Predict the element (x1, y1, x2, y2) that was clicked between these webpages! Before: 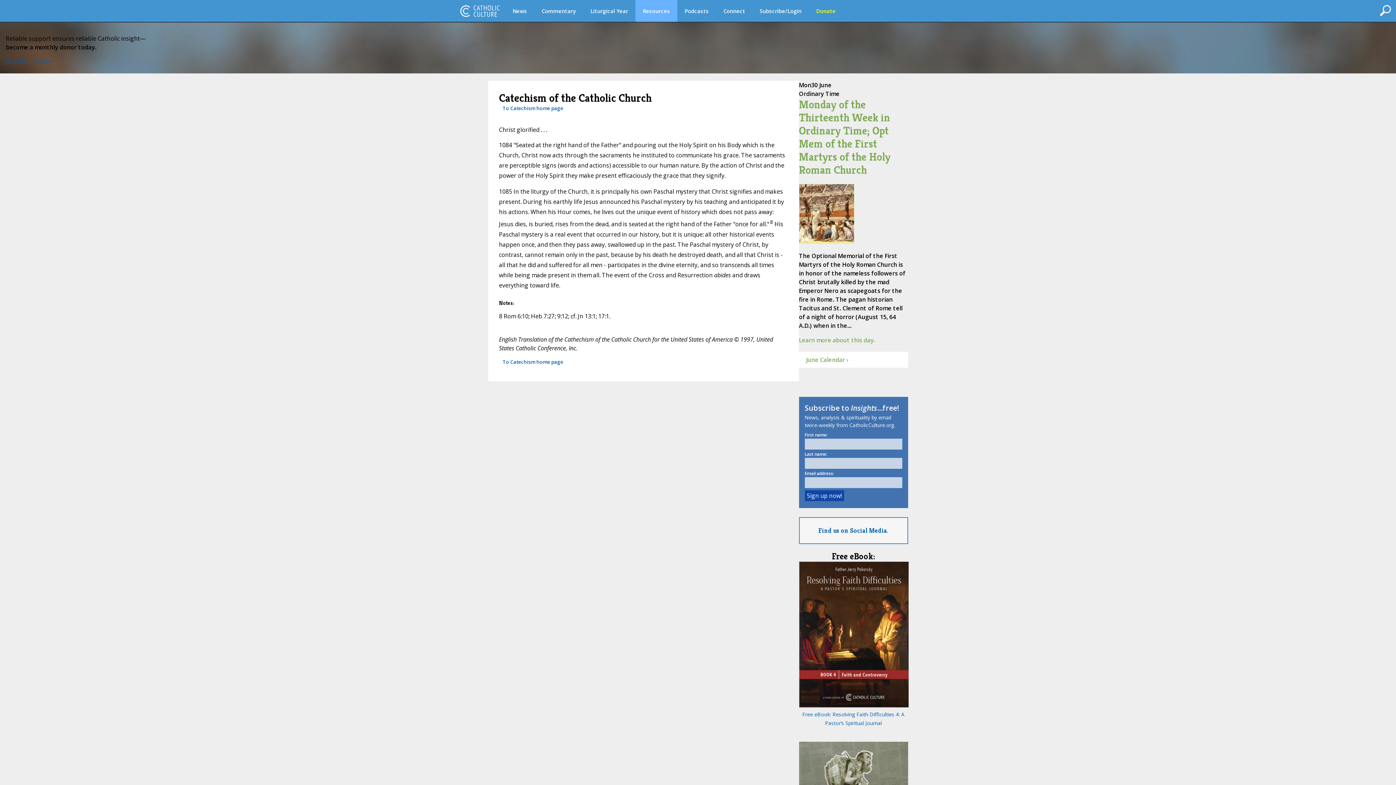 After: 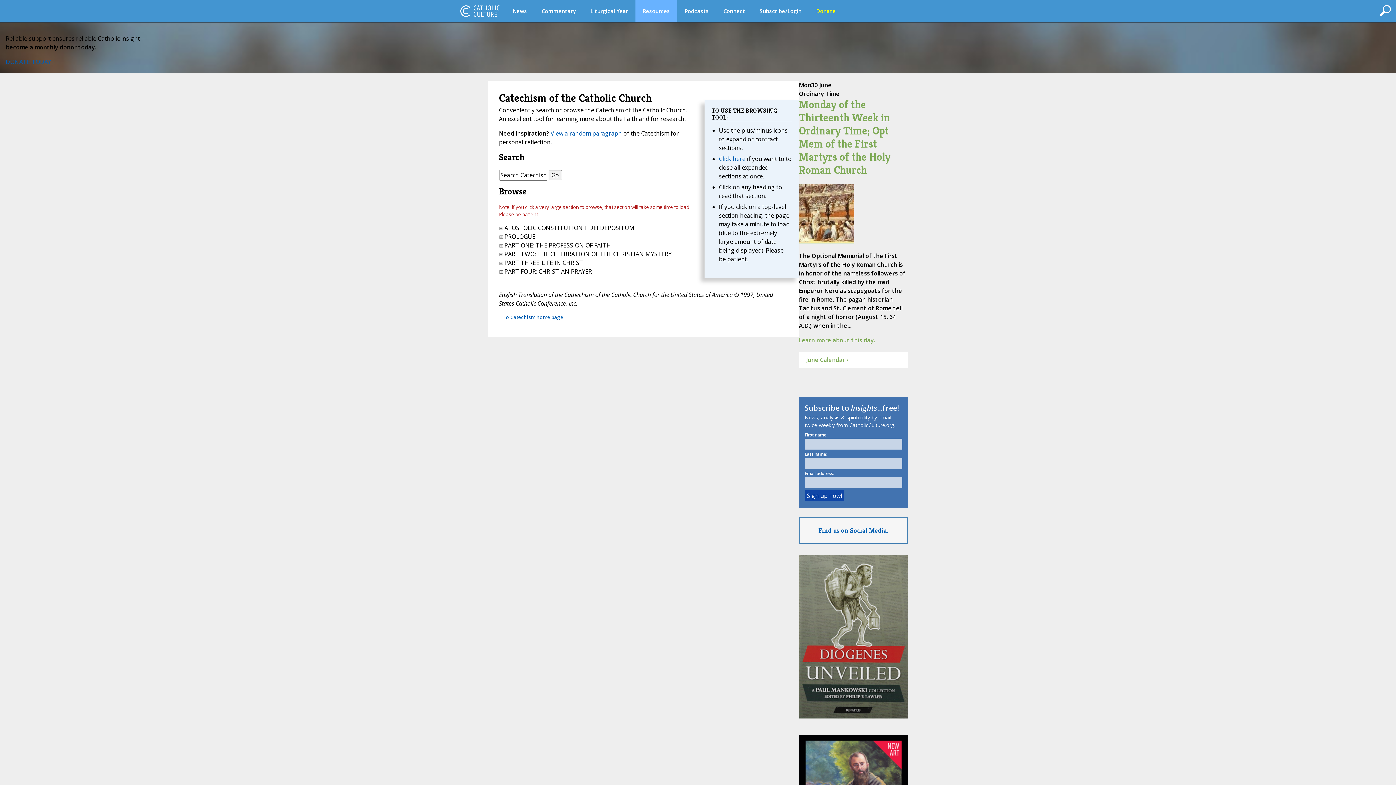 Action: bbox: (502, 358, 563, 365) label: To Catechism home page